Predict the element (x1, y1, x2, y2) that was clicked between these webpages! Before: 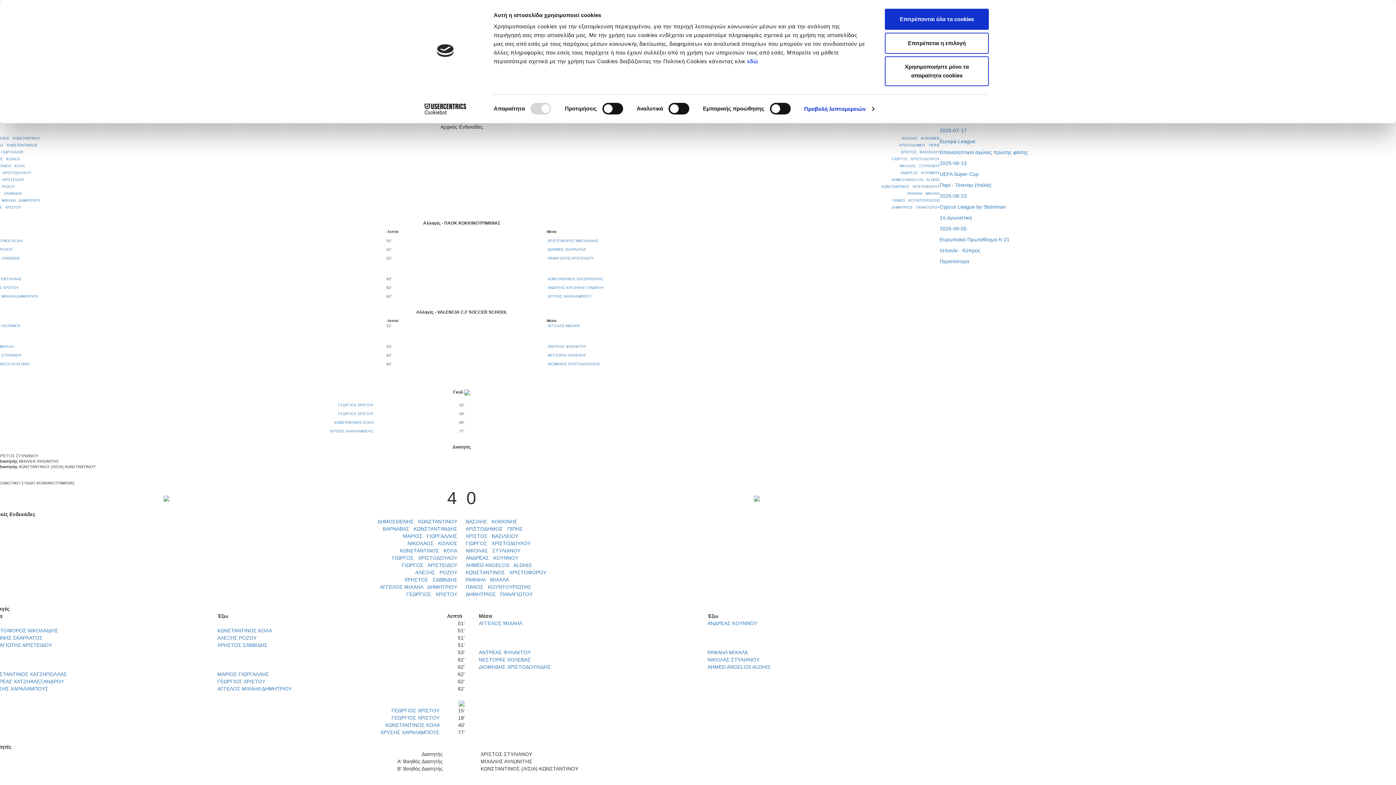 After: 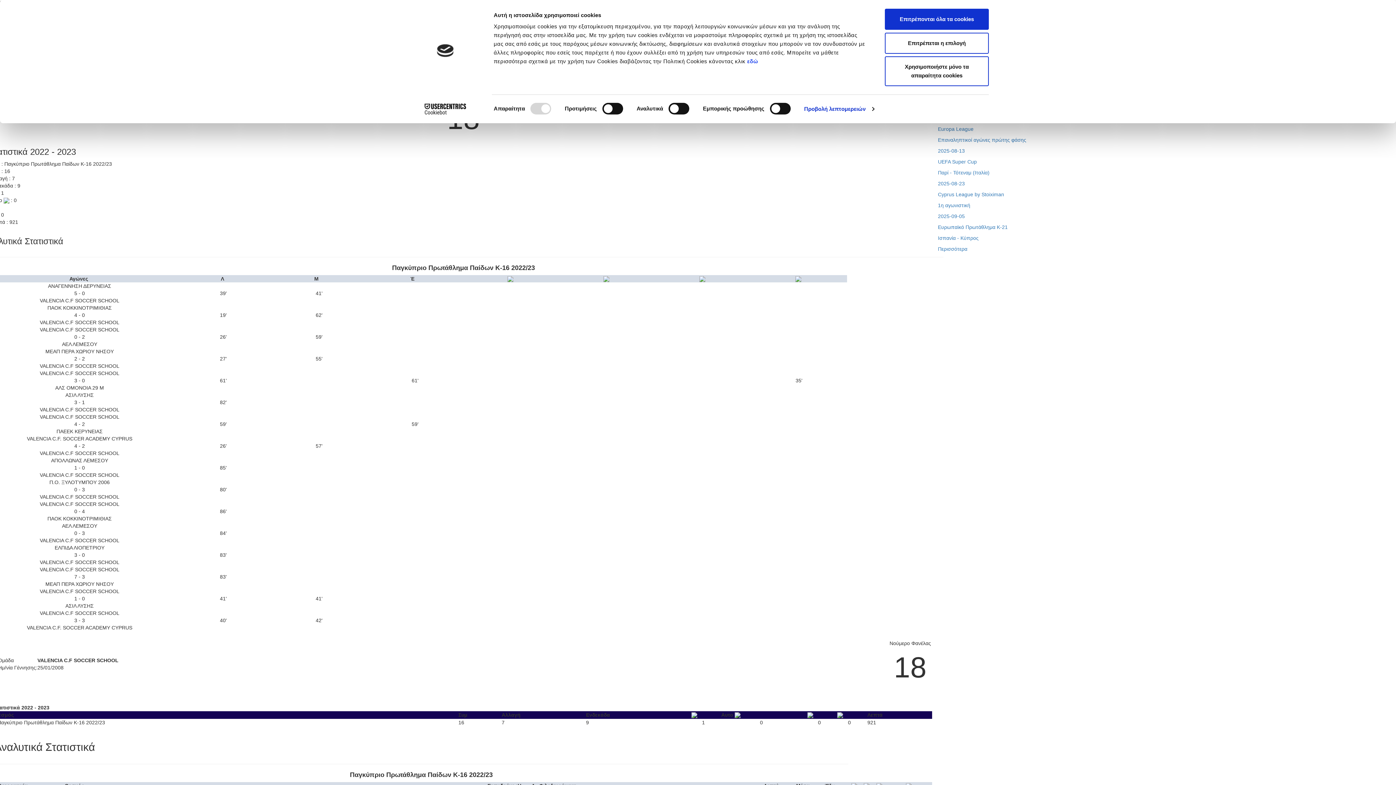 Action: bbox: (478, 657, 530, 662) label: ΝΕΣΤΟΡΑΣ ΧΟΛΕΒΑΣ